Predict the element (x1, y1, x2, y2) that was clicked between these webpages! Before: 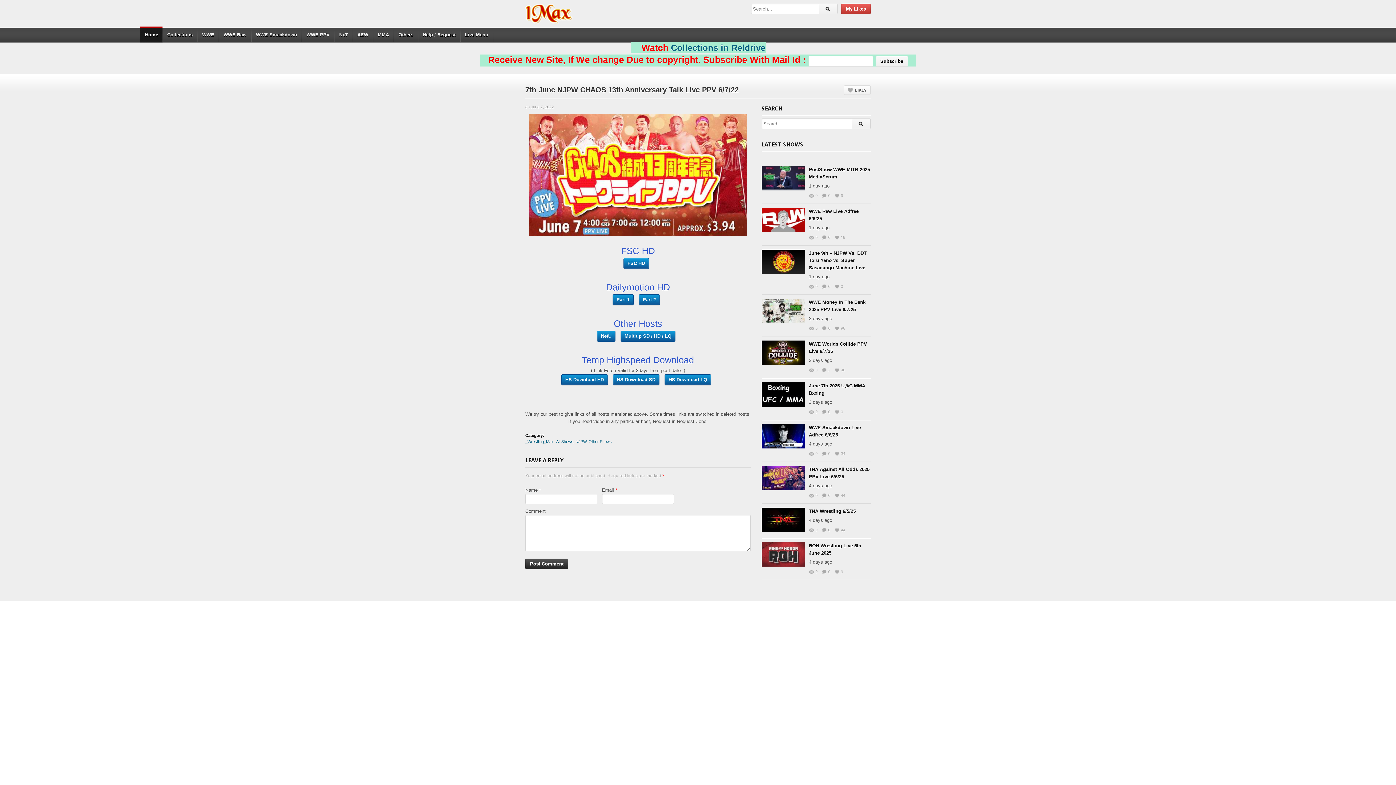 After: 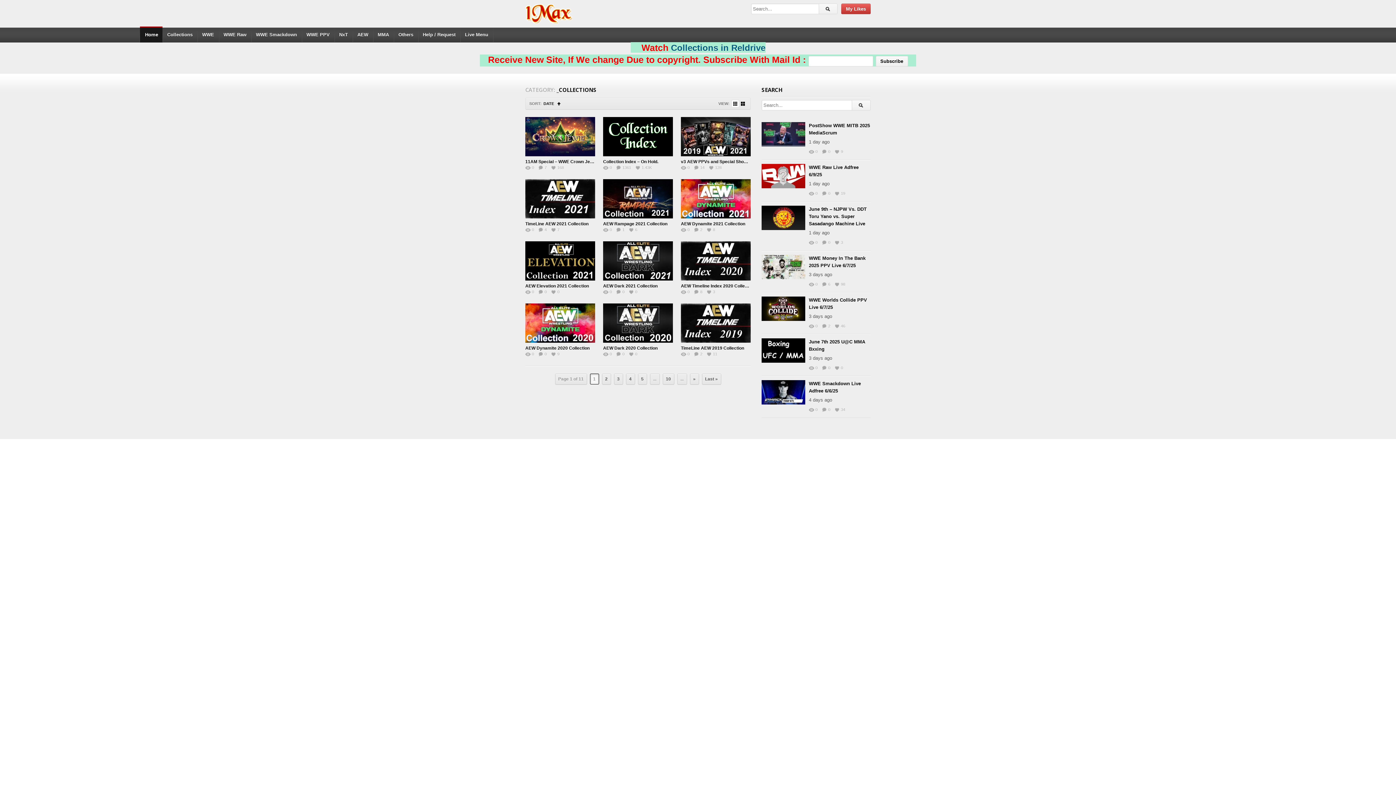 Action: label: Collections bbox: (162, 27, 197, 42)